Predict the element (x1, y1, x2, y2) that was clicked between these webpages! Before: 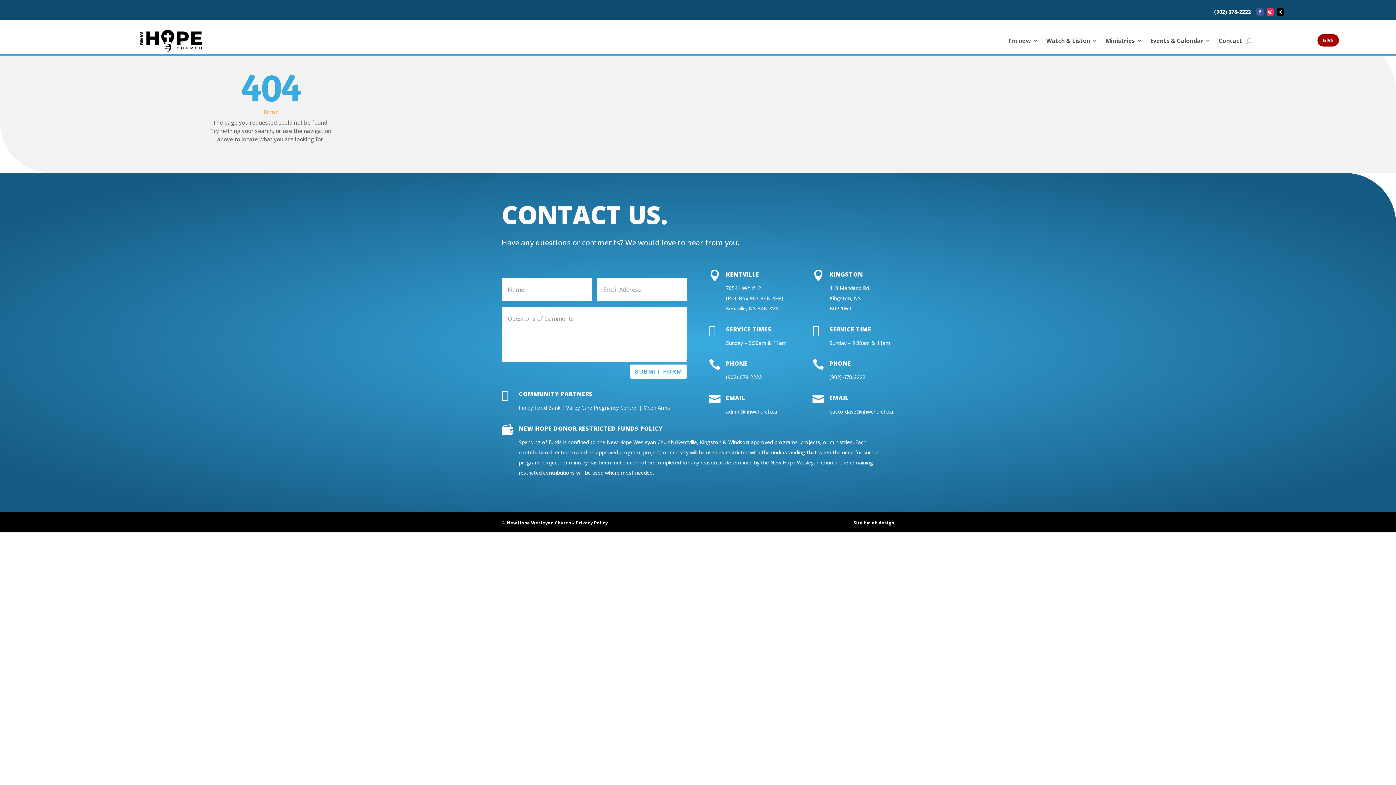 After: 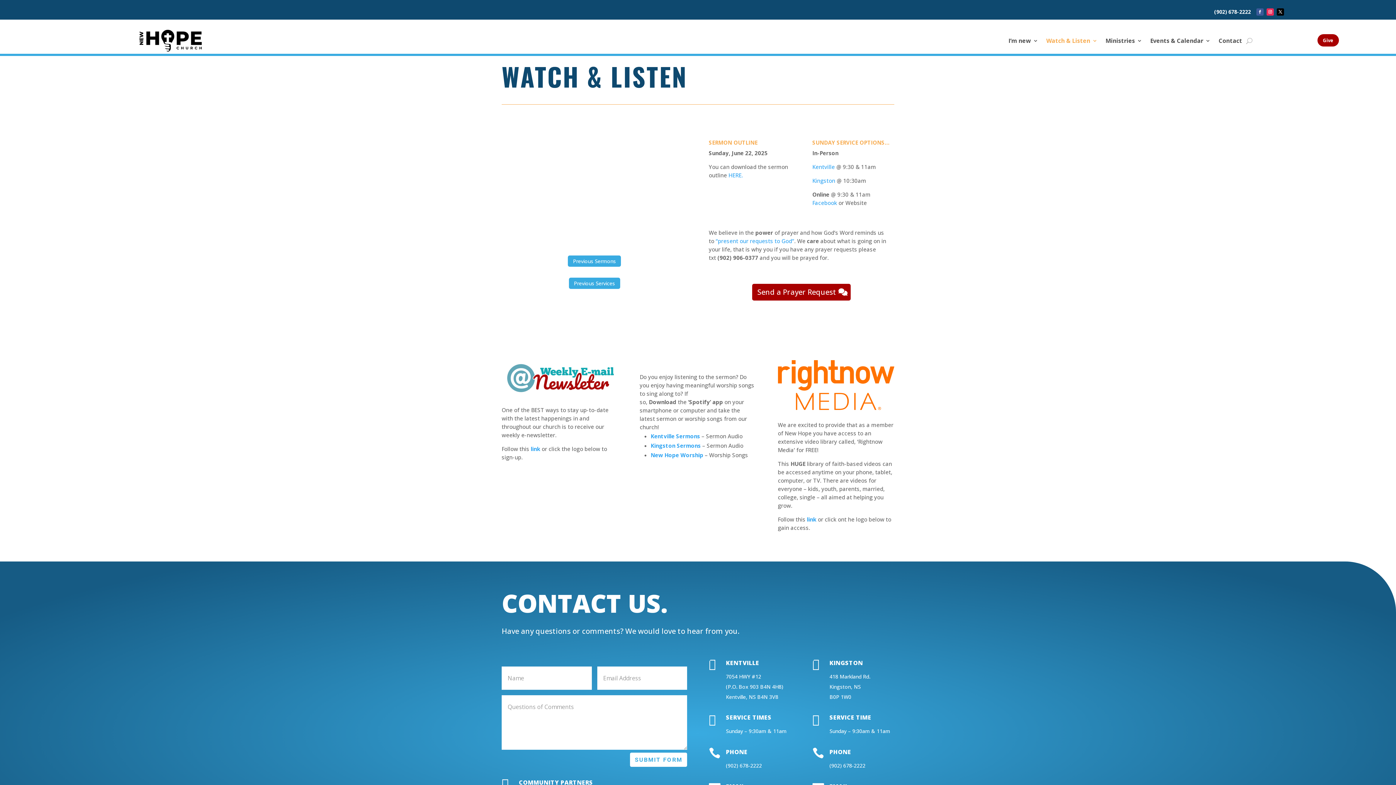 Action: label: Watch & Listen bbox: (1046, 26, 1097, 54)